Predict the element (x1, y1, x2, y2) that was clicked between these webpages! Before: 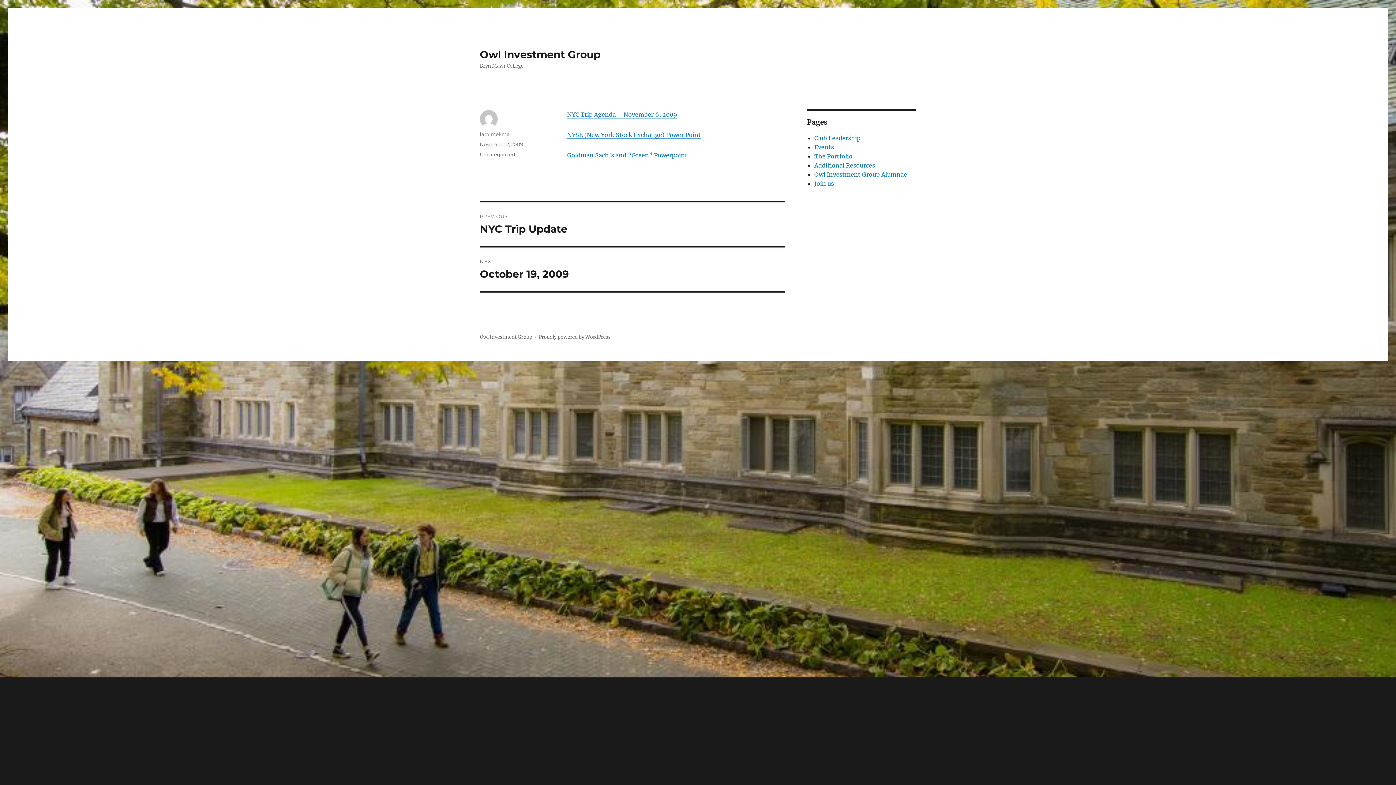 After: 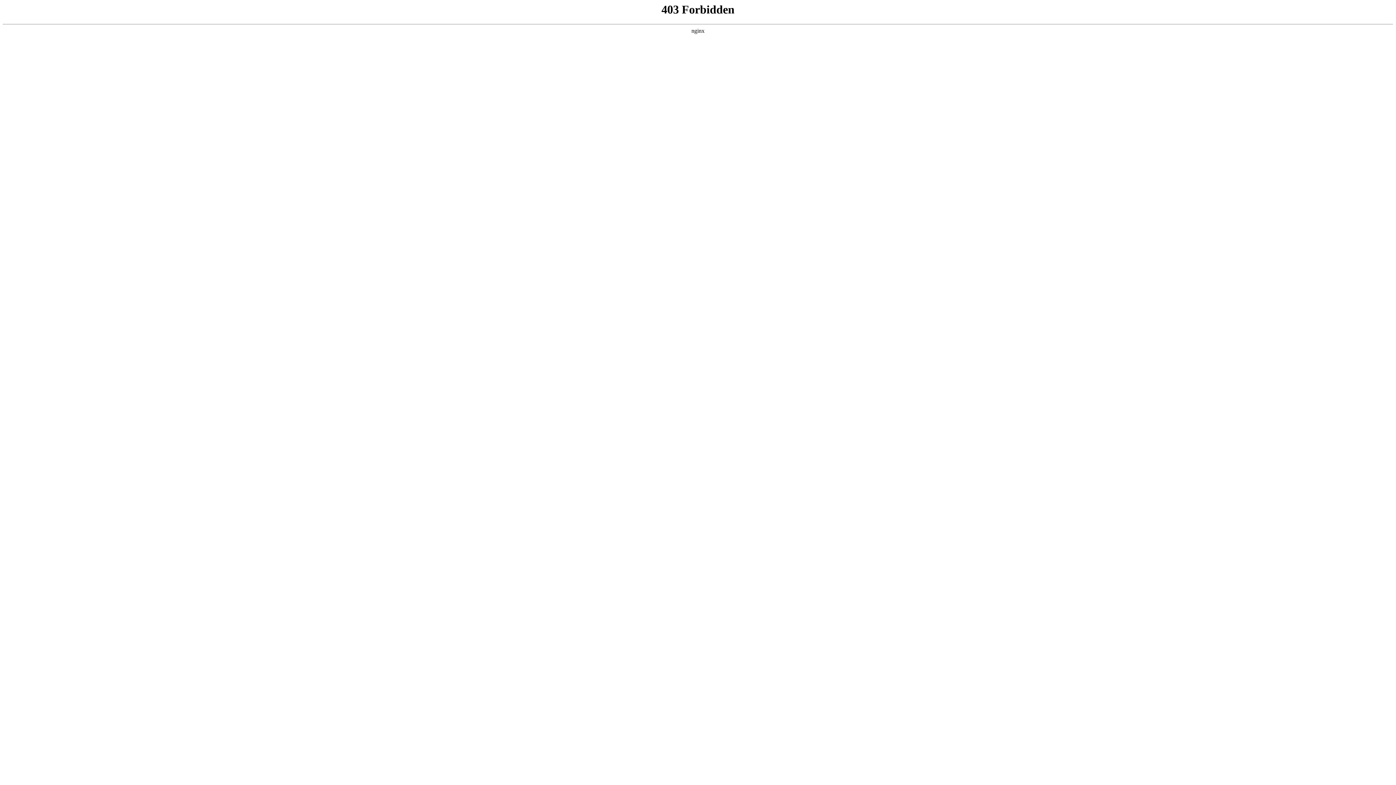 Action: bbox: (538, 334, 610, 340) label: Proudly powered by WordPress